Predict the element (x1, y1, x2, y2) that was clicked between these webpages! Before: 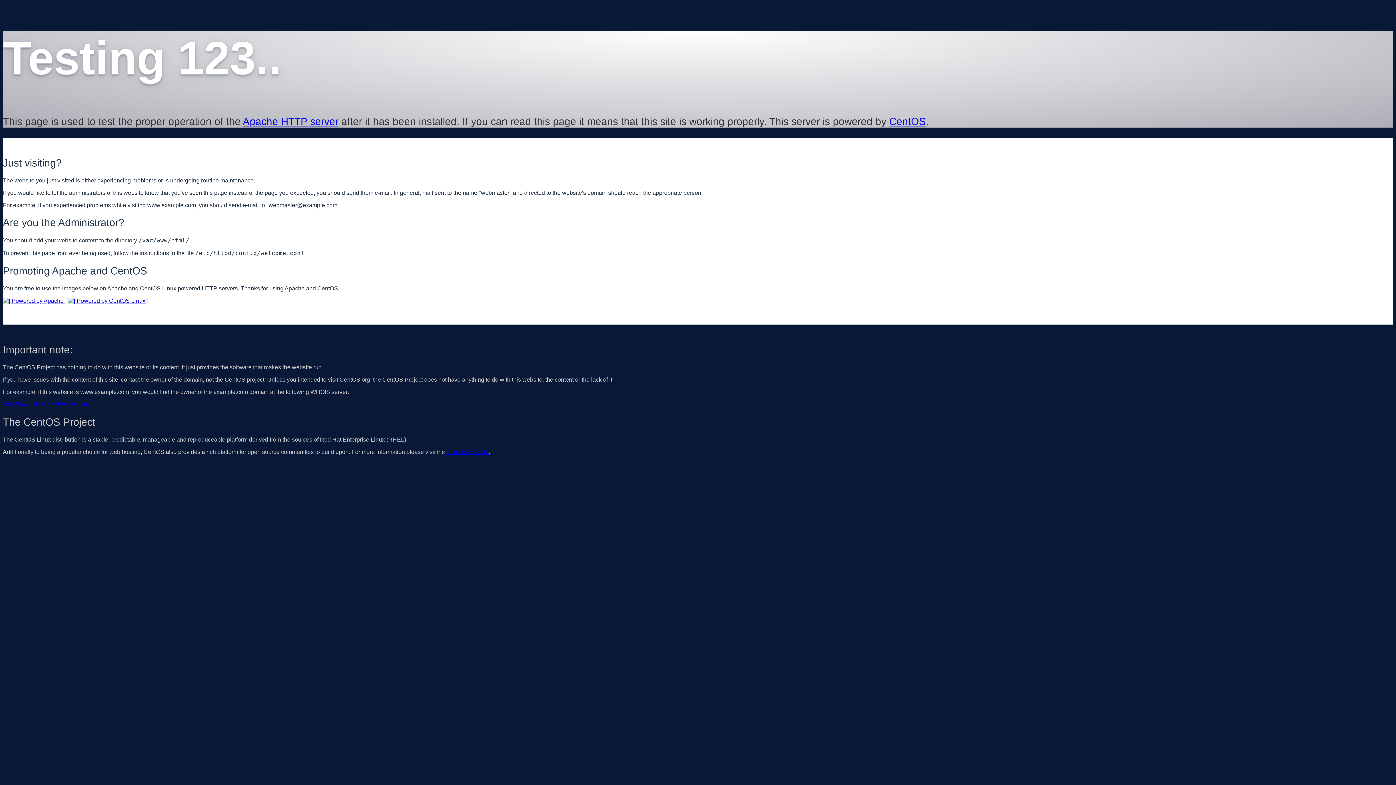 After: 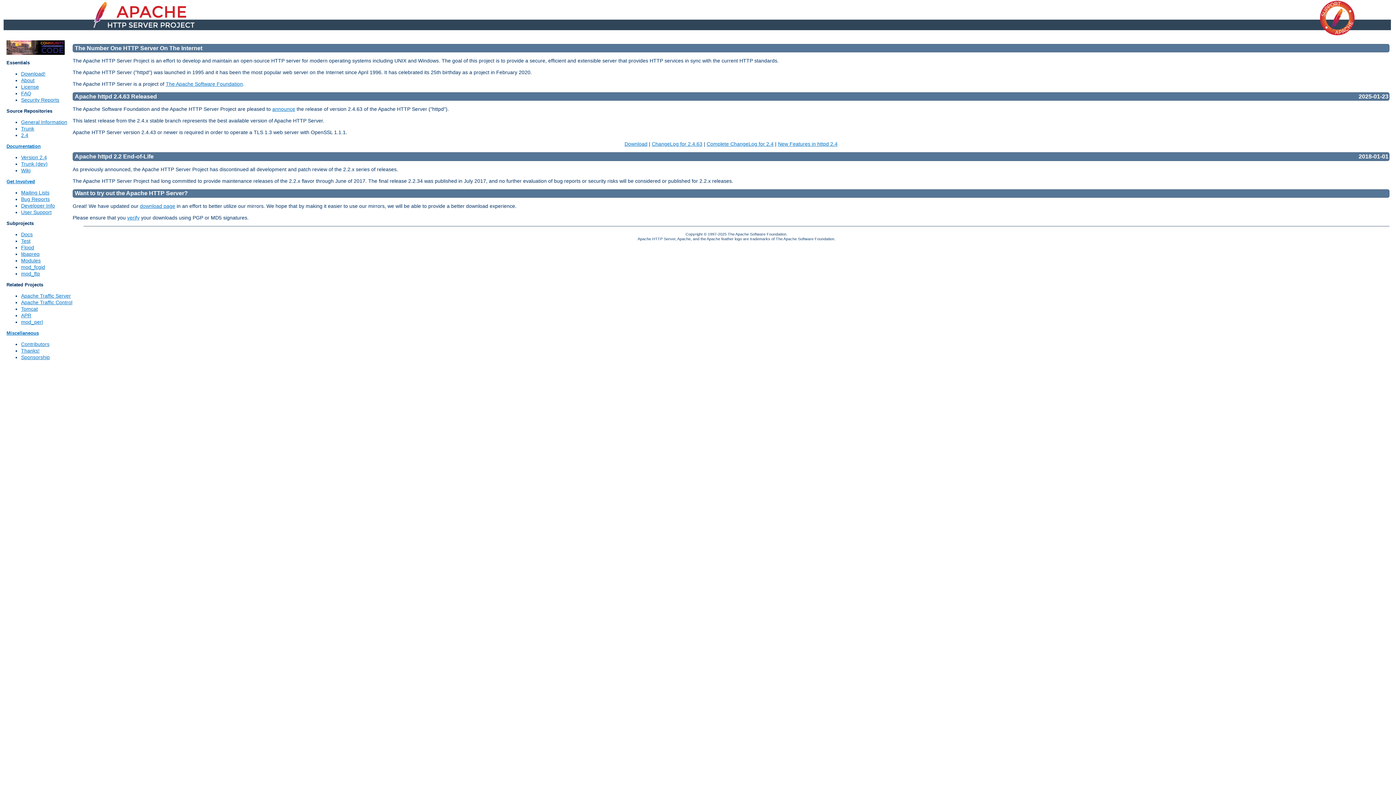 Action: bbox: (2, 297, 66, 303)